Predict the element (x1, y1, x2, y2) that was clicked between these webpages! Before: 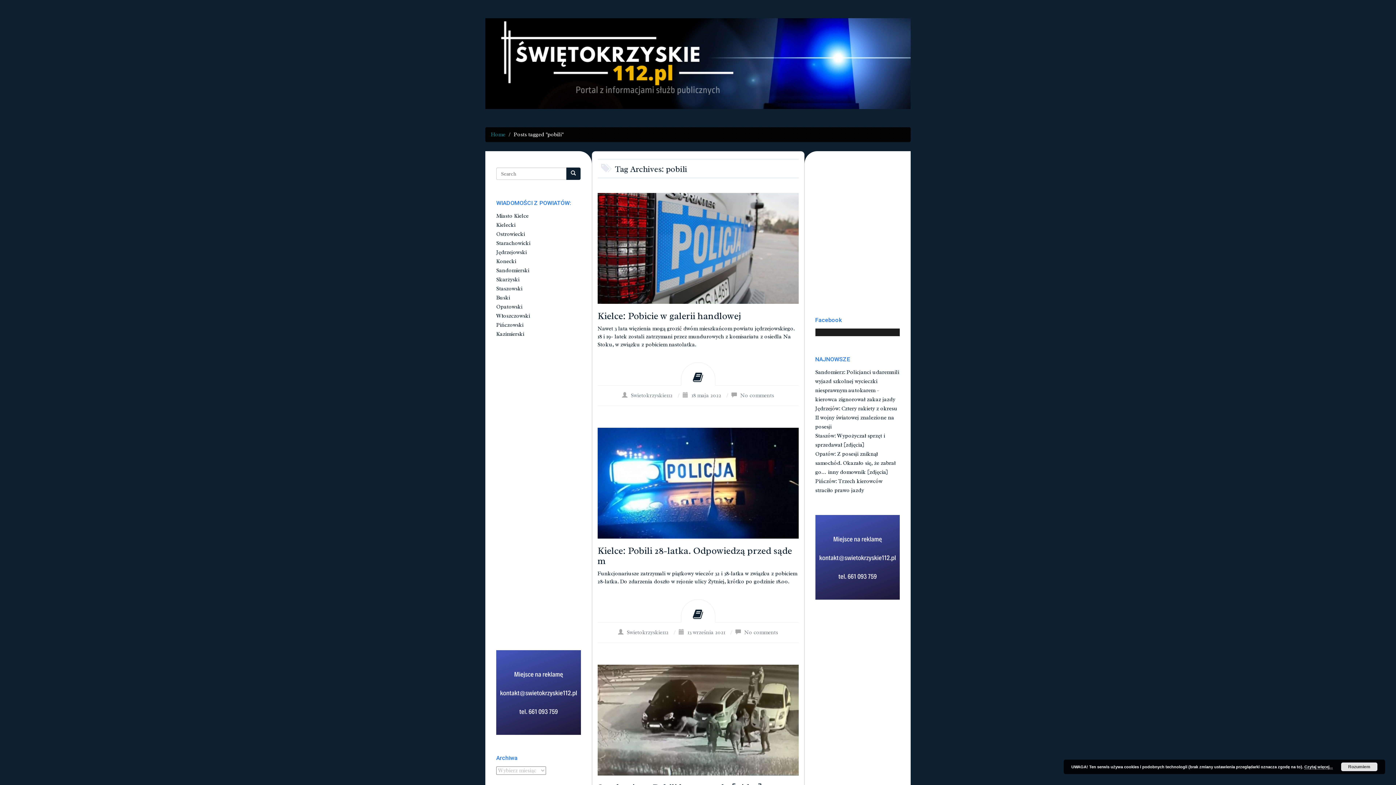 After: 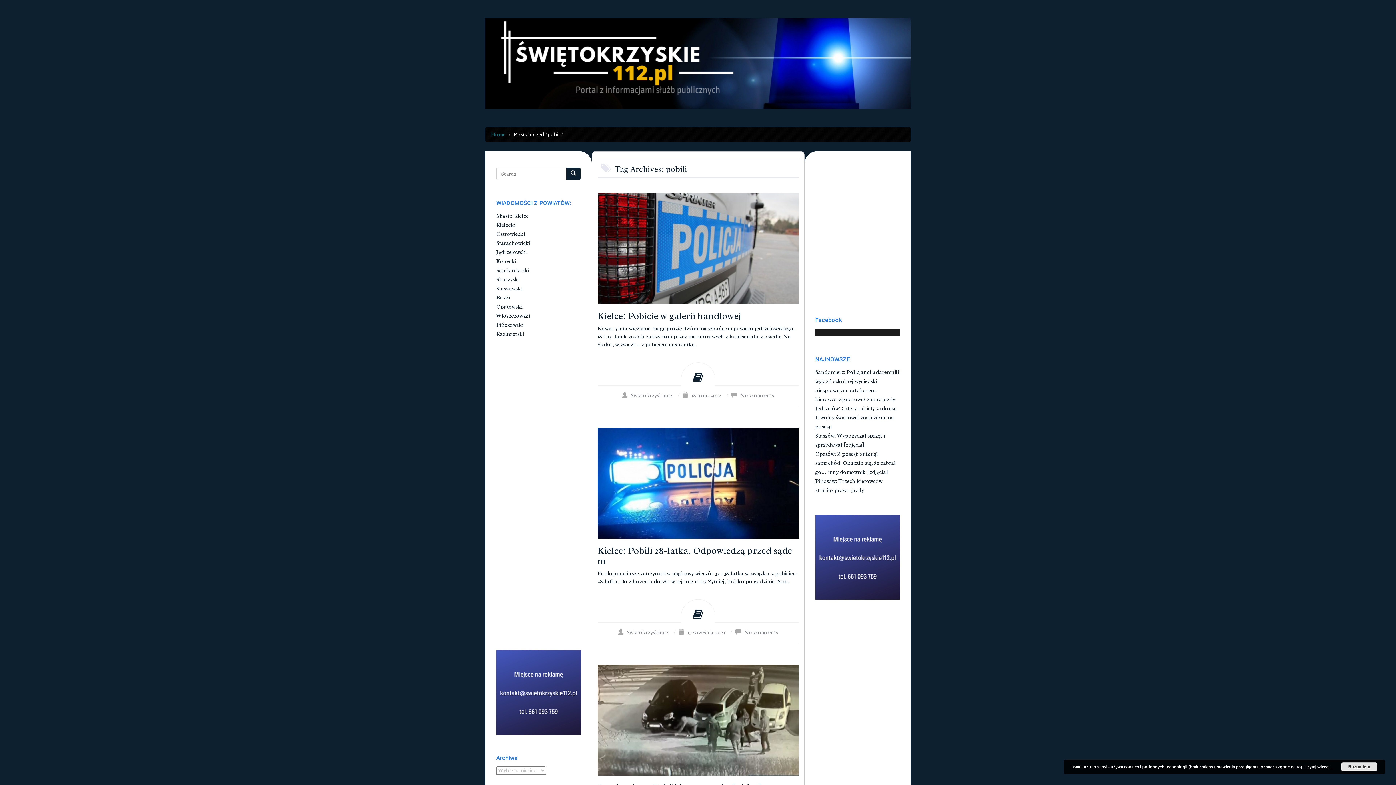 Action: bbox: (496, 688, 580, 695)